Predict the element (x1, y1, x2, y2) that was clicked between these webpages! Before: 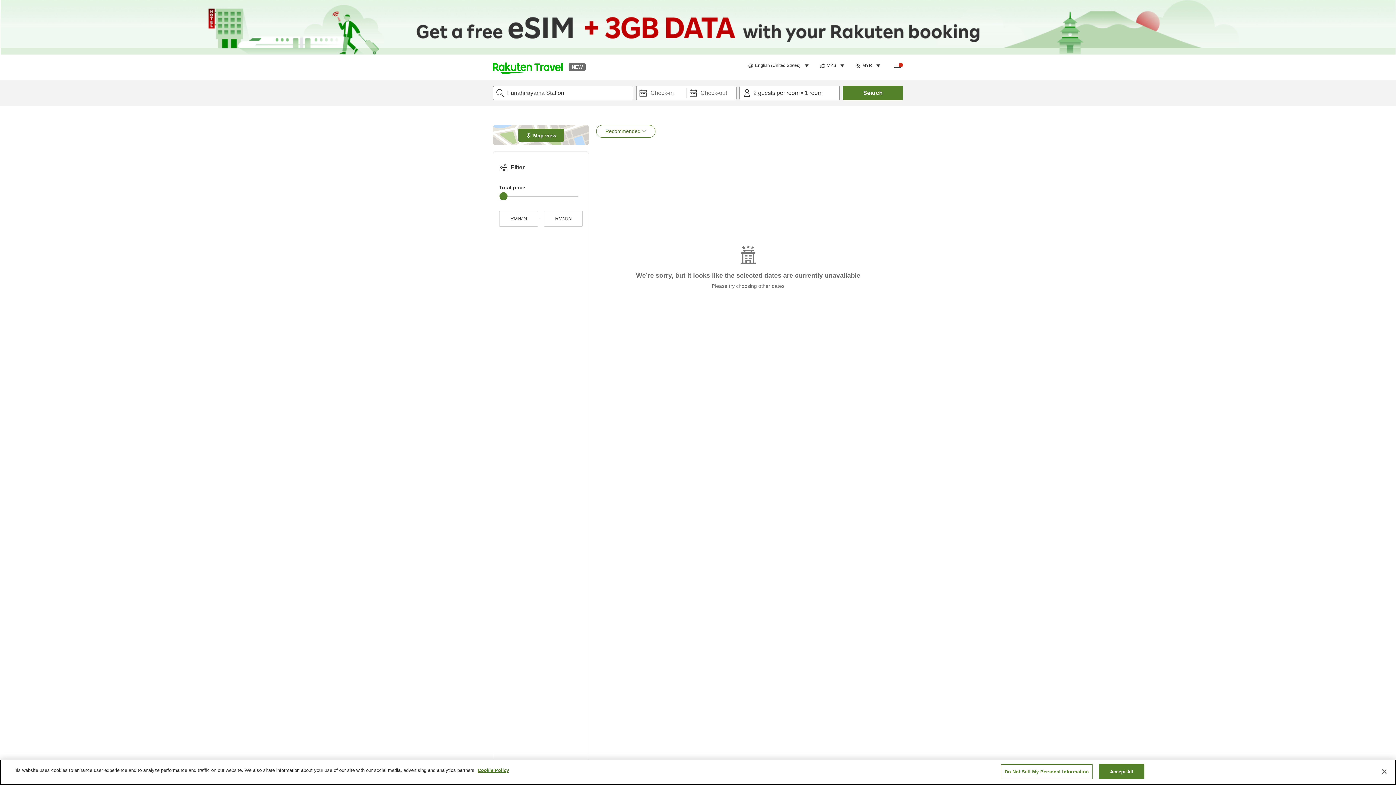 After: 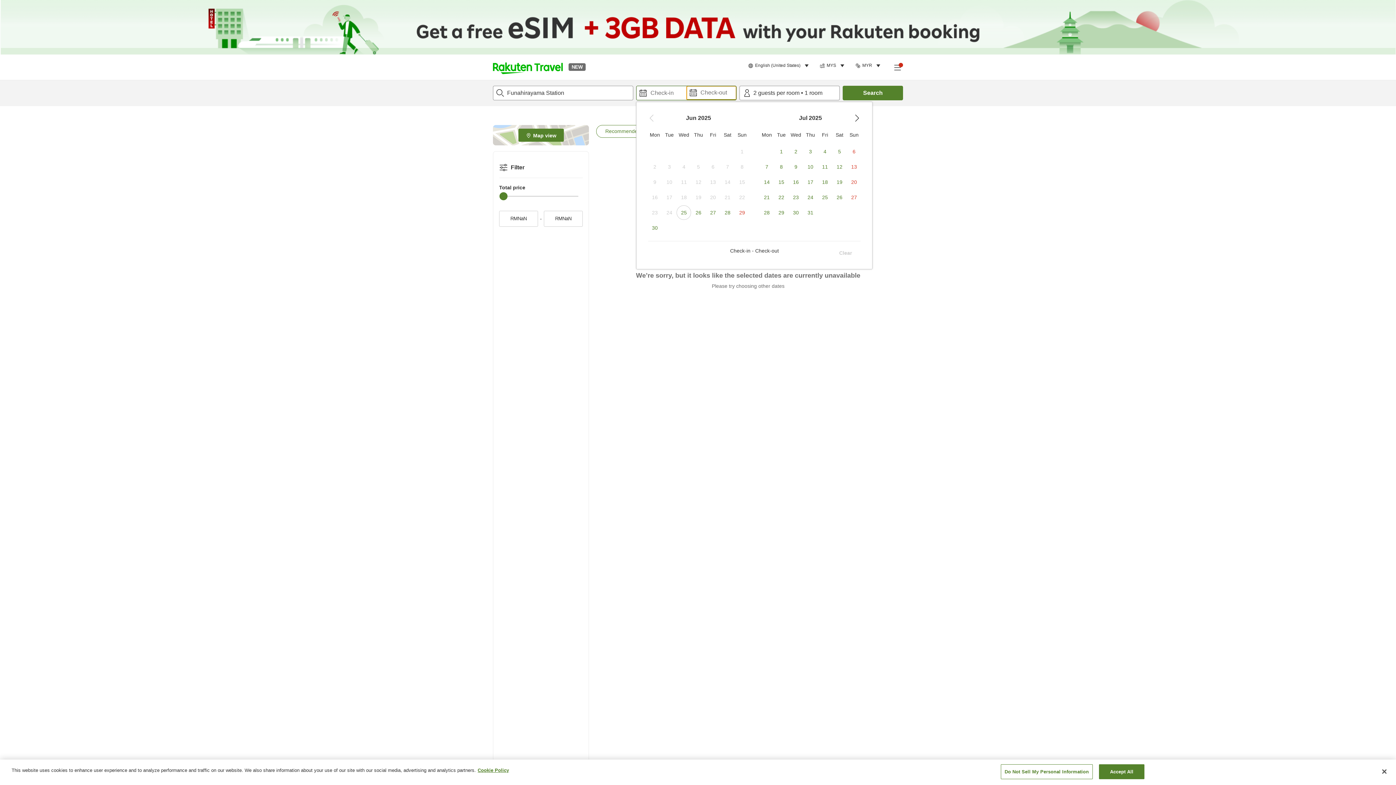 Action: label: Check-out date bbox: (686, 86, 736, 99)